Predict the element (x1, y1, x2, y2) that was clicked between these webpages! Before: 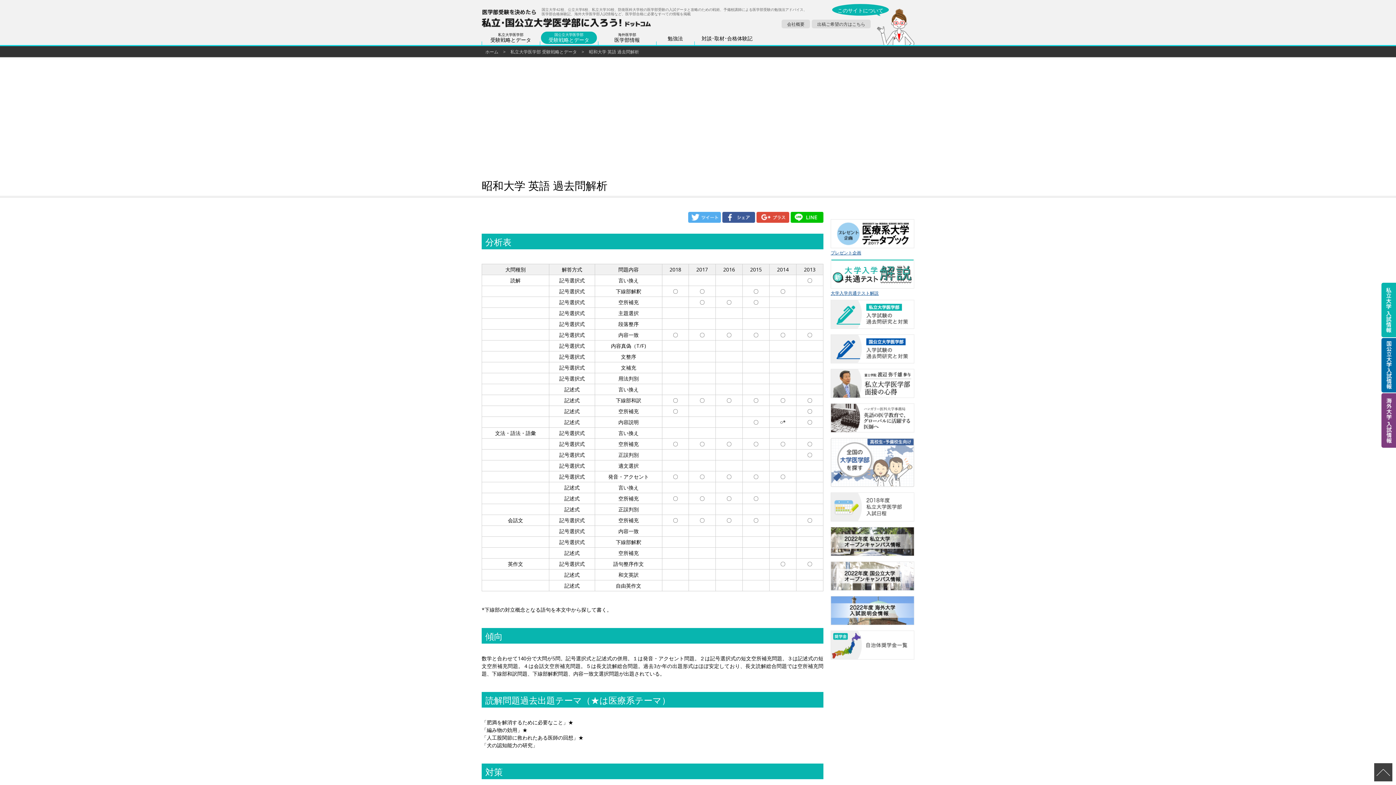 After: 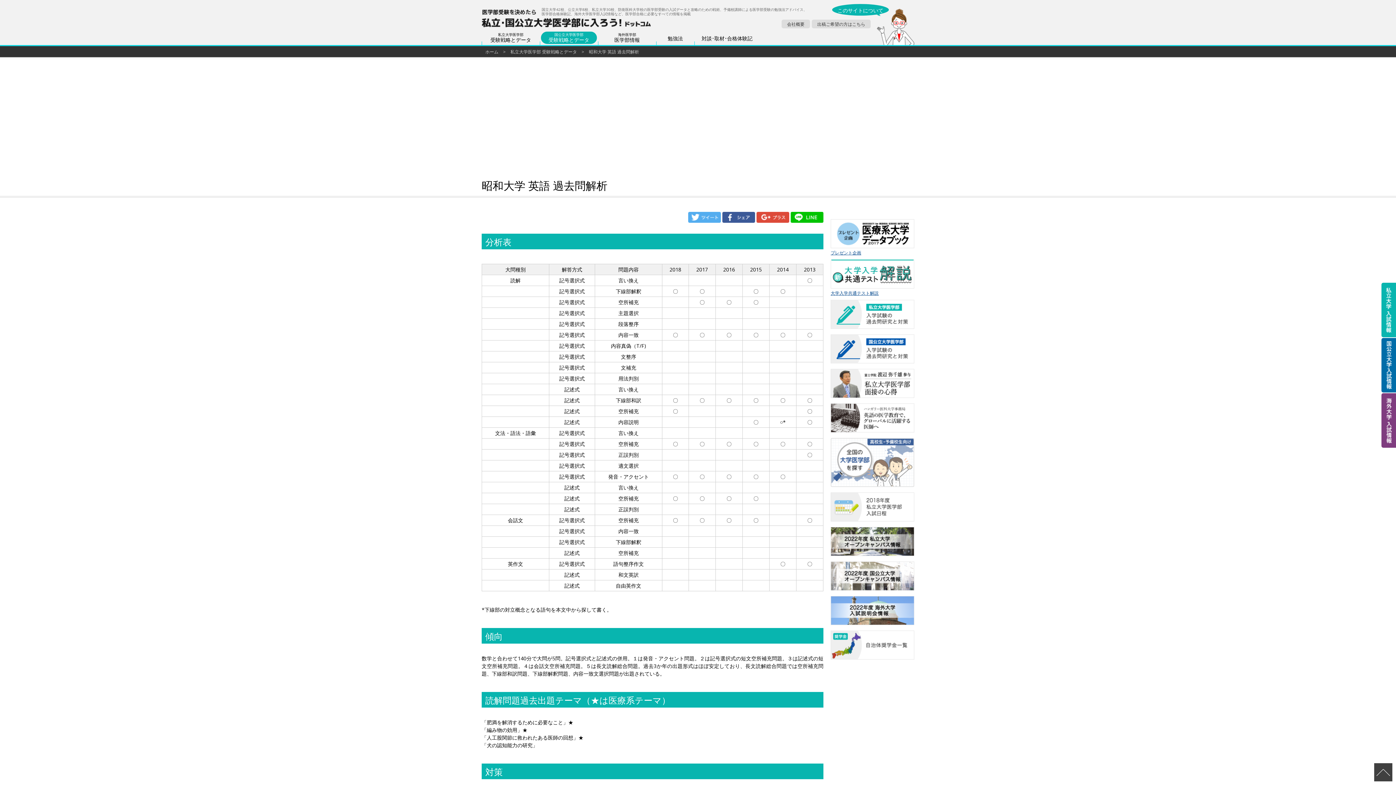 Action: bbox: (722, 213, 755, 220)